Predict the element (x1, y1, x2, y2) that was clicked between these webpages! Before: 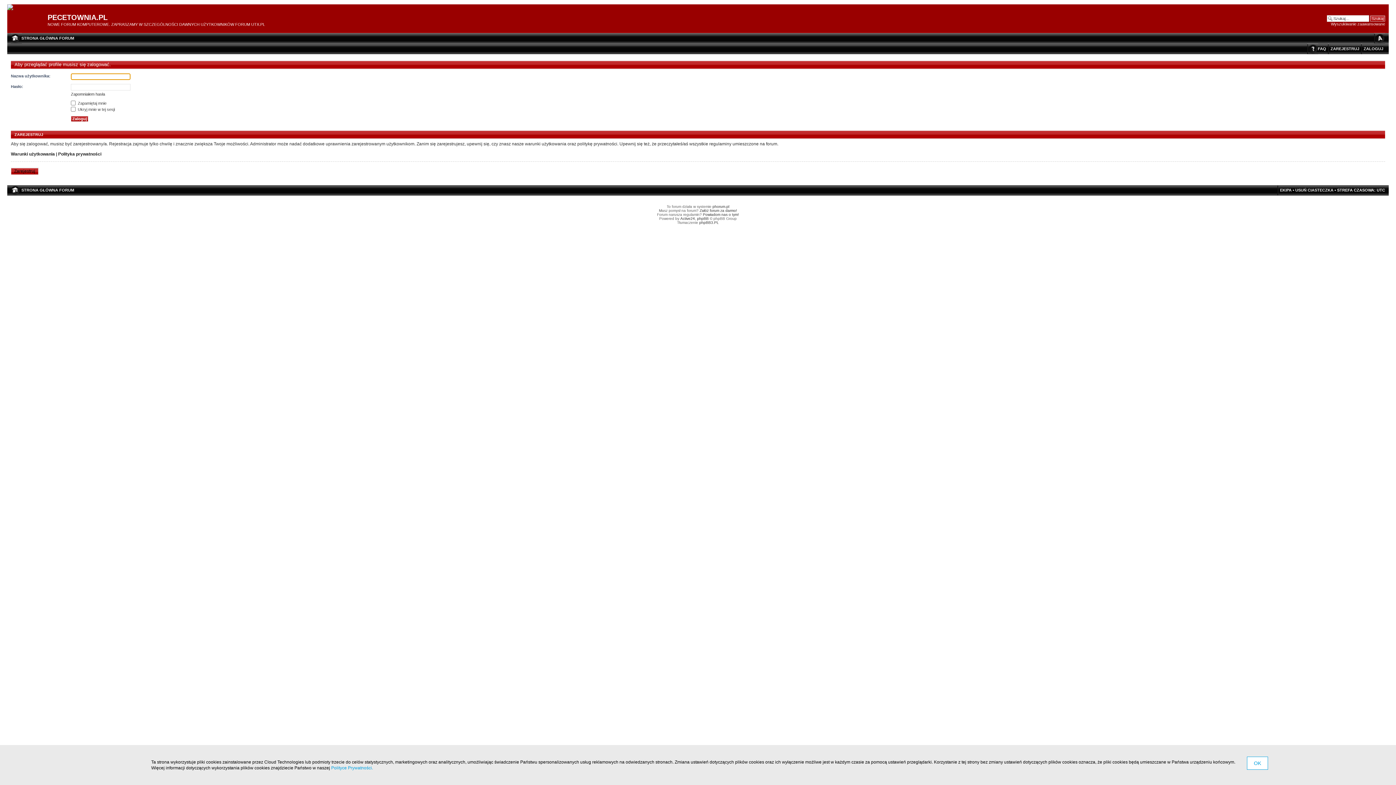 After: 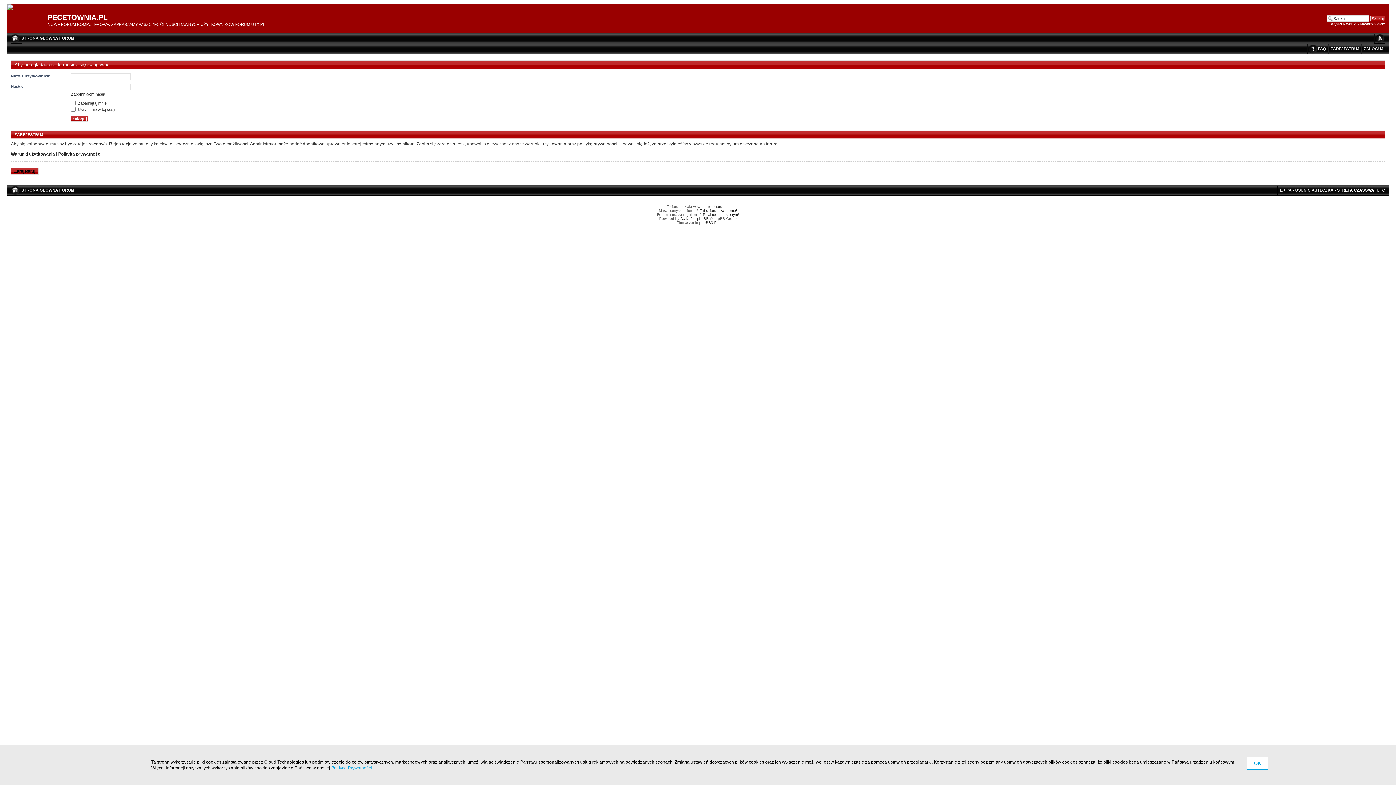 Action: label: ZMIEŃ ROZMIAR TEKSTU bbox: (1374, 32, 1385, 43)